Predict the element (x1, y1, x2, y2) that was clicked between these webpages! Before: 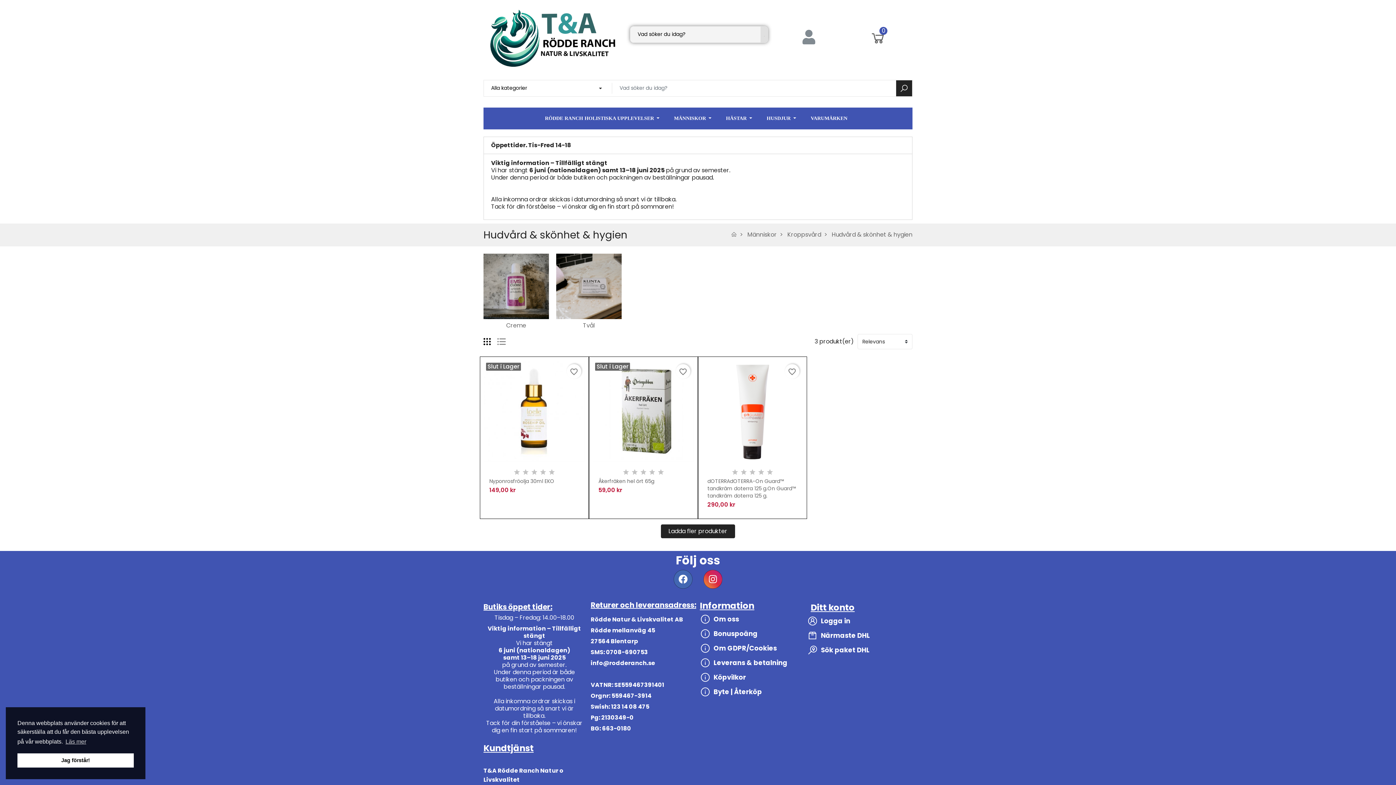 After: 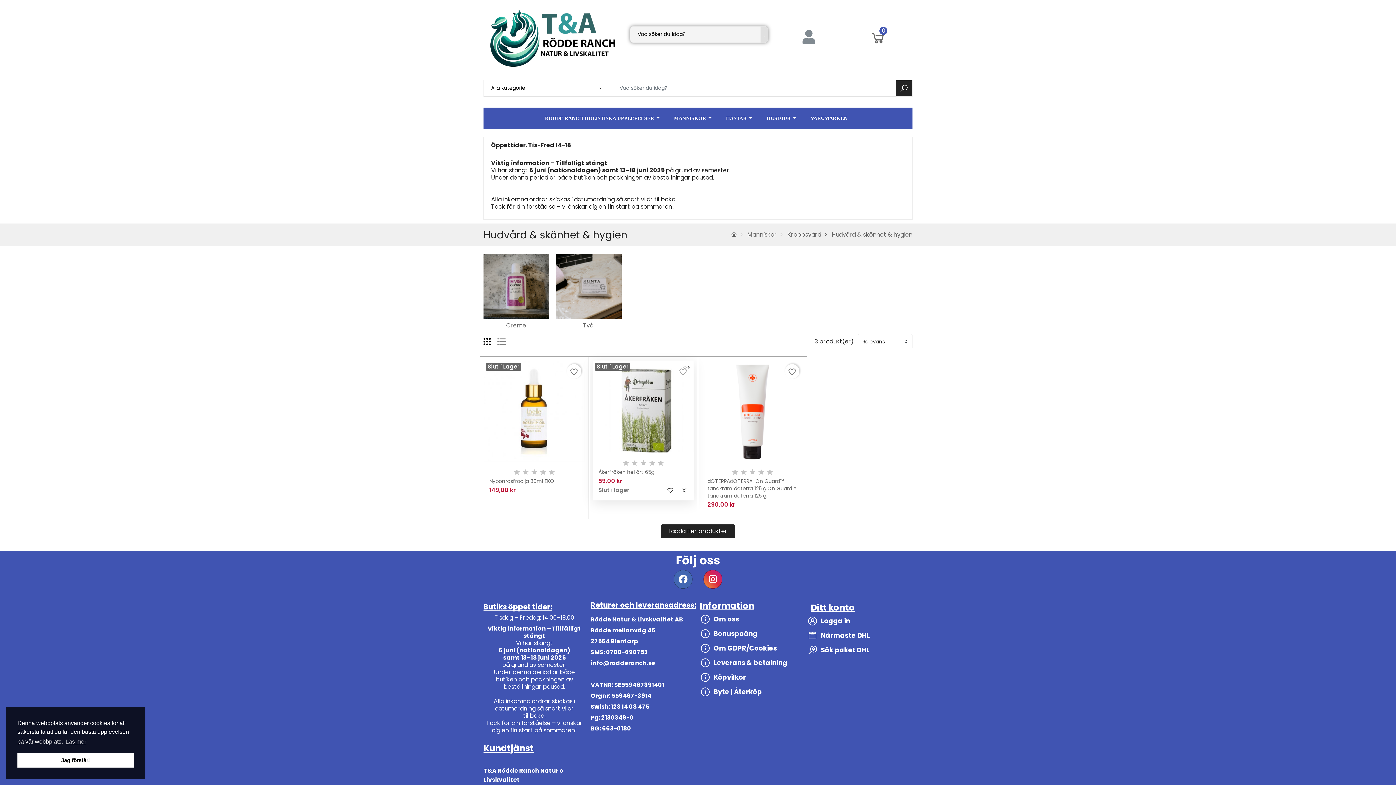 Action: bbox: (675, 364, 690, 378) label: favorite_border